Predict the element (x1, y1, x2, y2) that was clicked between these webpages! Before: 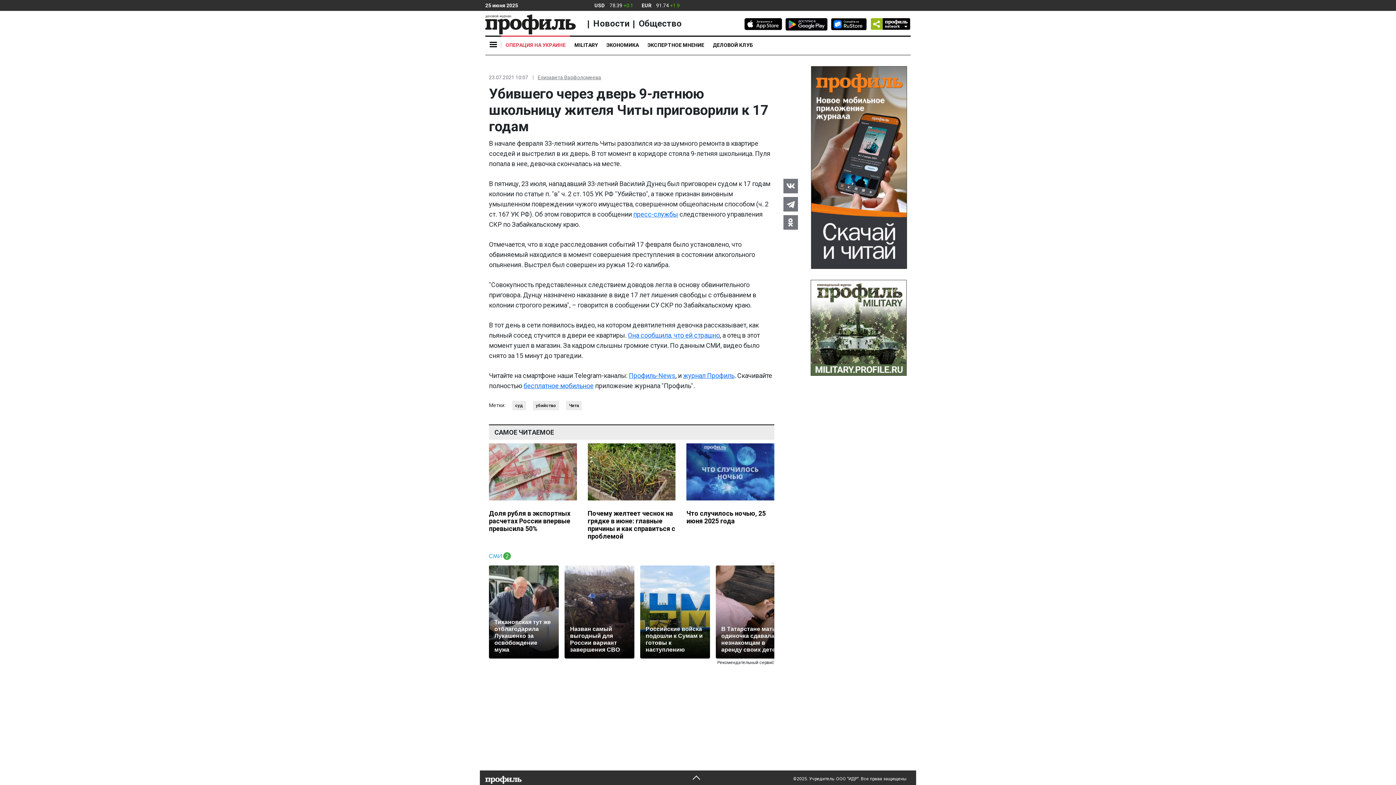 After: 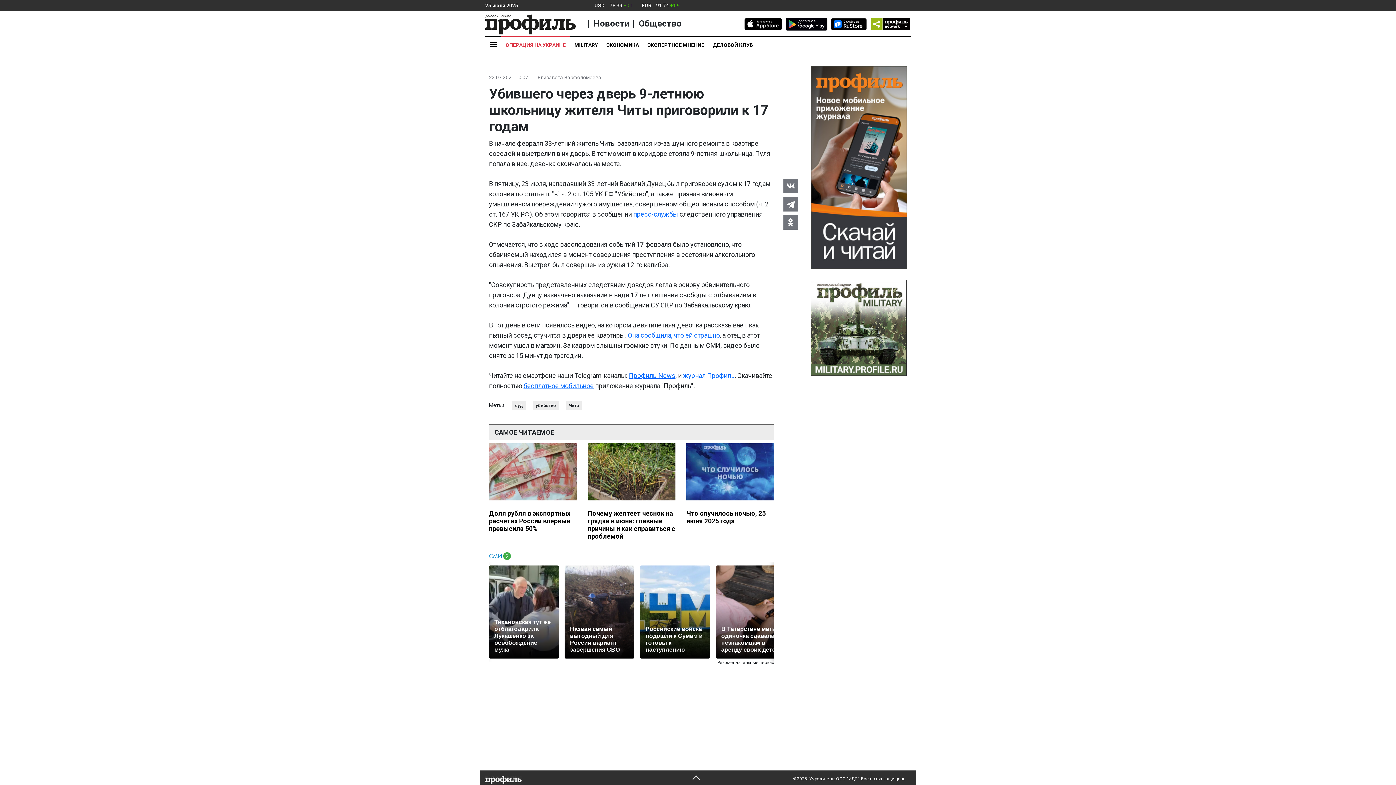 Action: label: журнал Профиль bbox: (683, 371, 734, 379)